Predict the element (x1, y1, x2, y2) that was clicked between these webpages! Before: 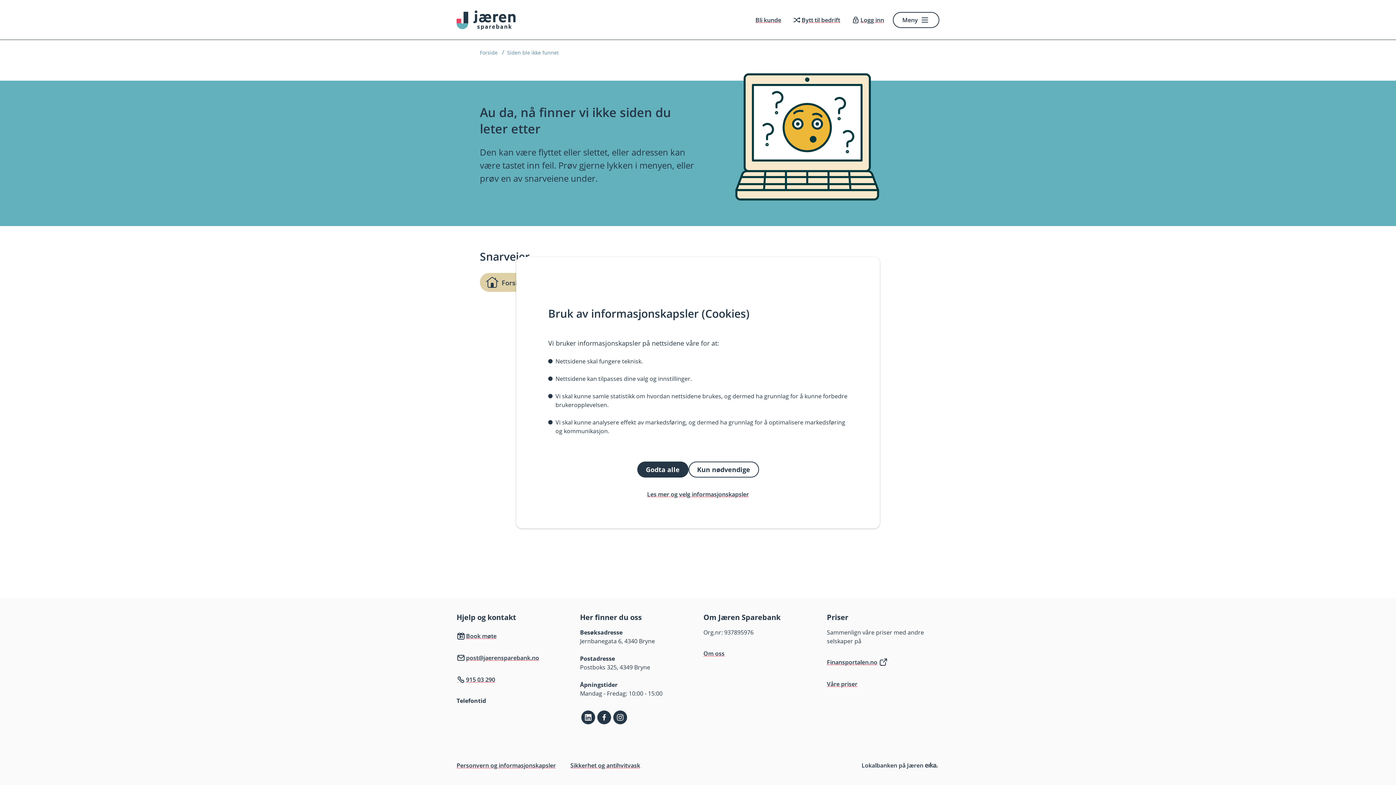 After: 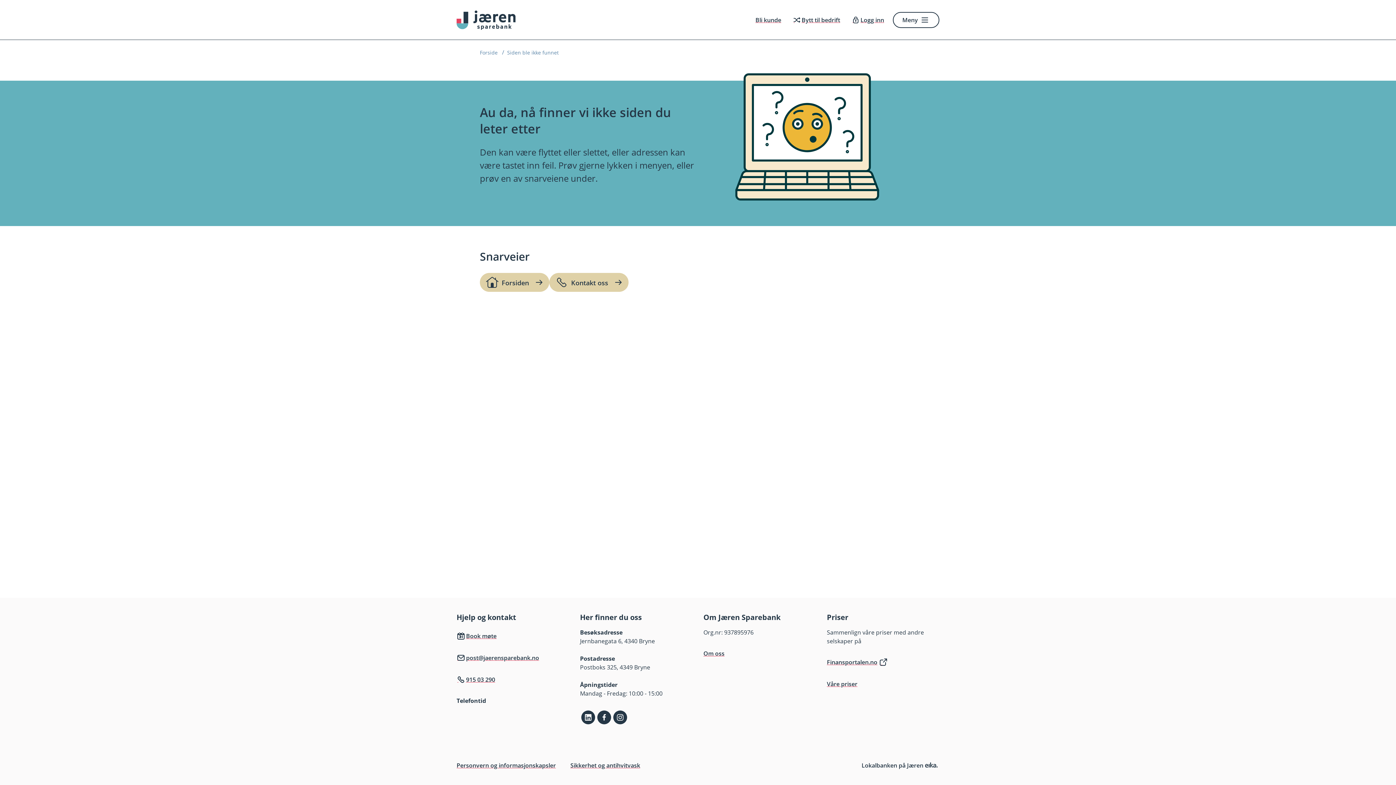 Action: bbox: (637, 461, 688, 477) label: Godta alle